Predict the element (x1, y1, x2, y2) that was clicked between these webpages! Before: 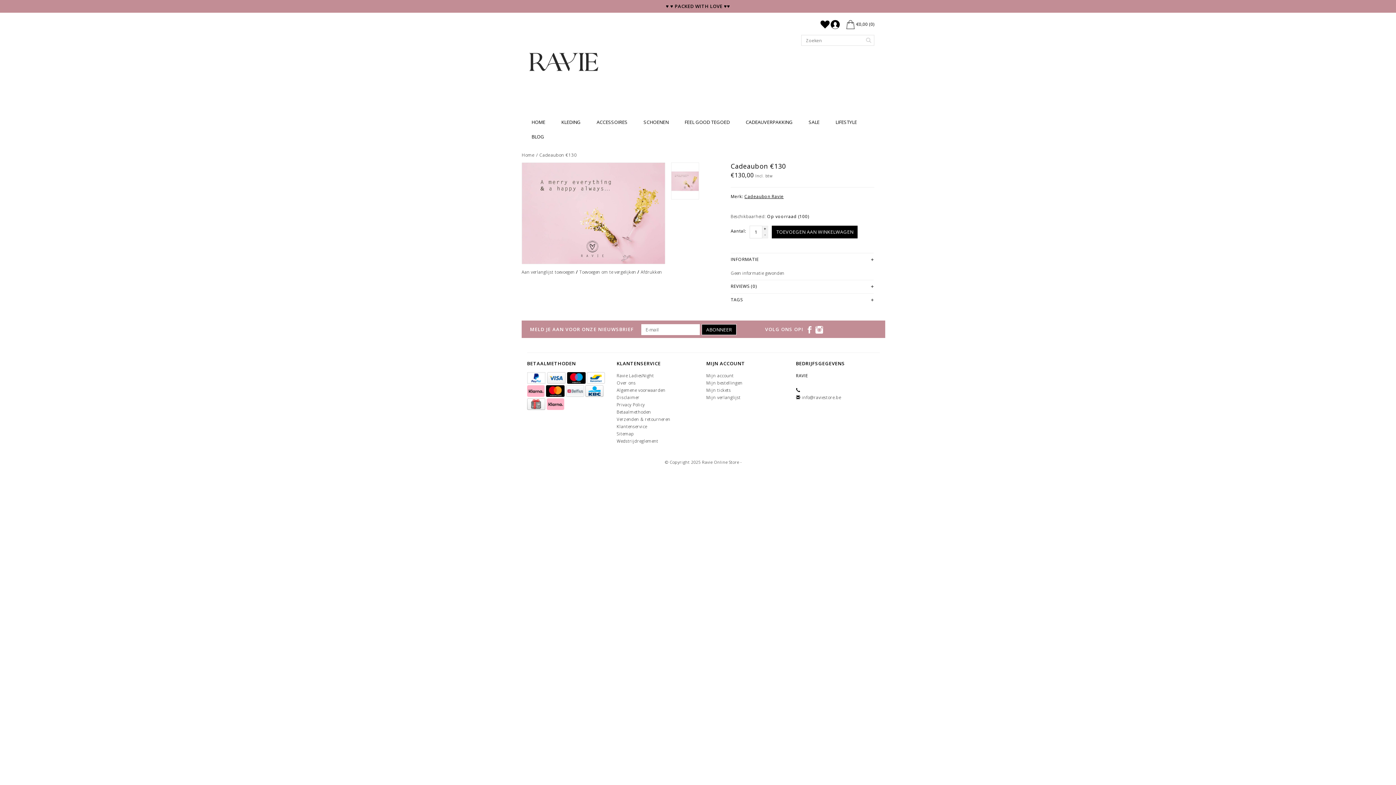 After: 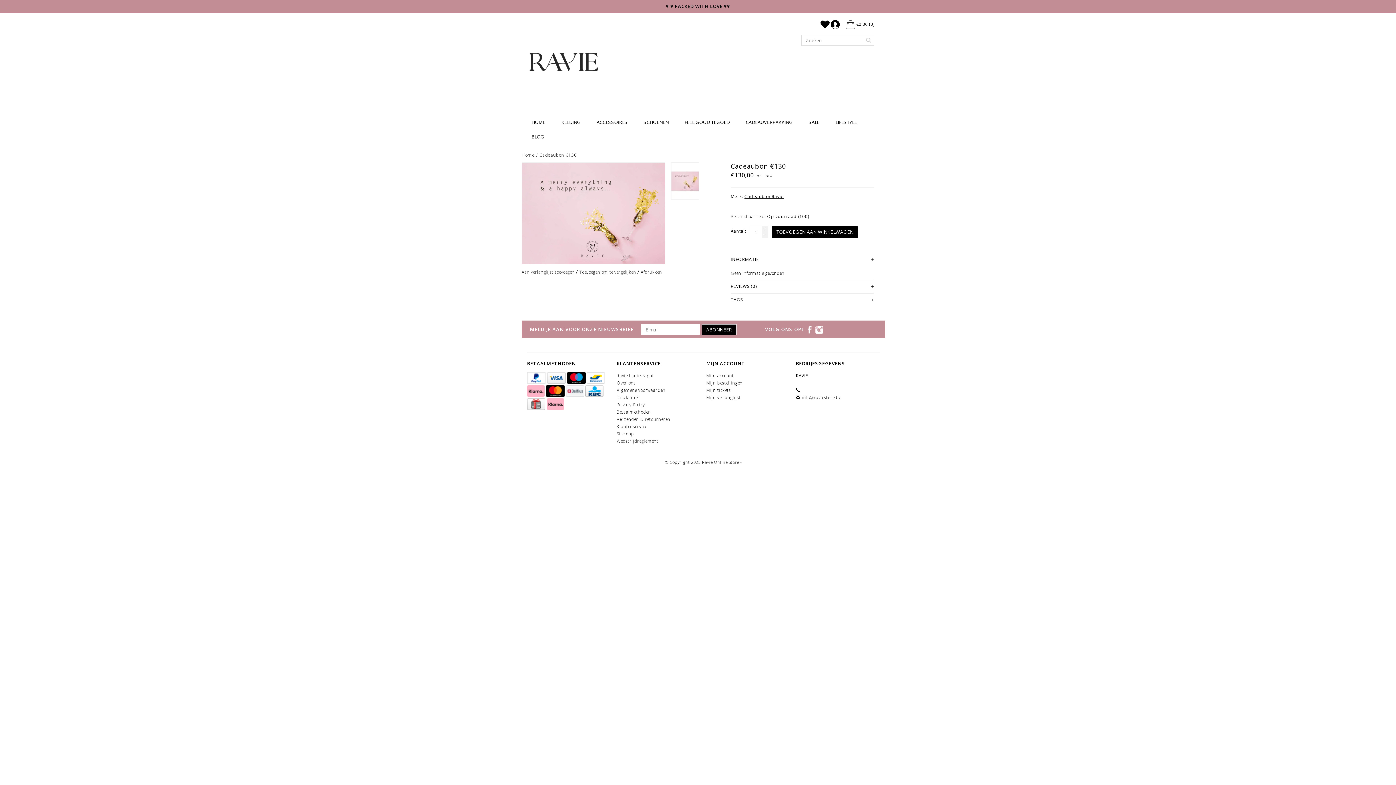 Action: label: Cadeaubon €130 bbox: (539, 151, 577, 158)